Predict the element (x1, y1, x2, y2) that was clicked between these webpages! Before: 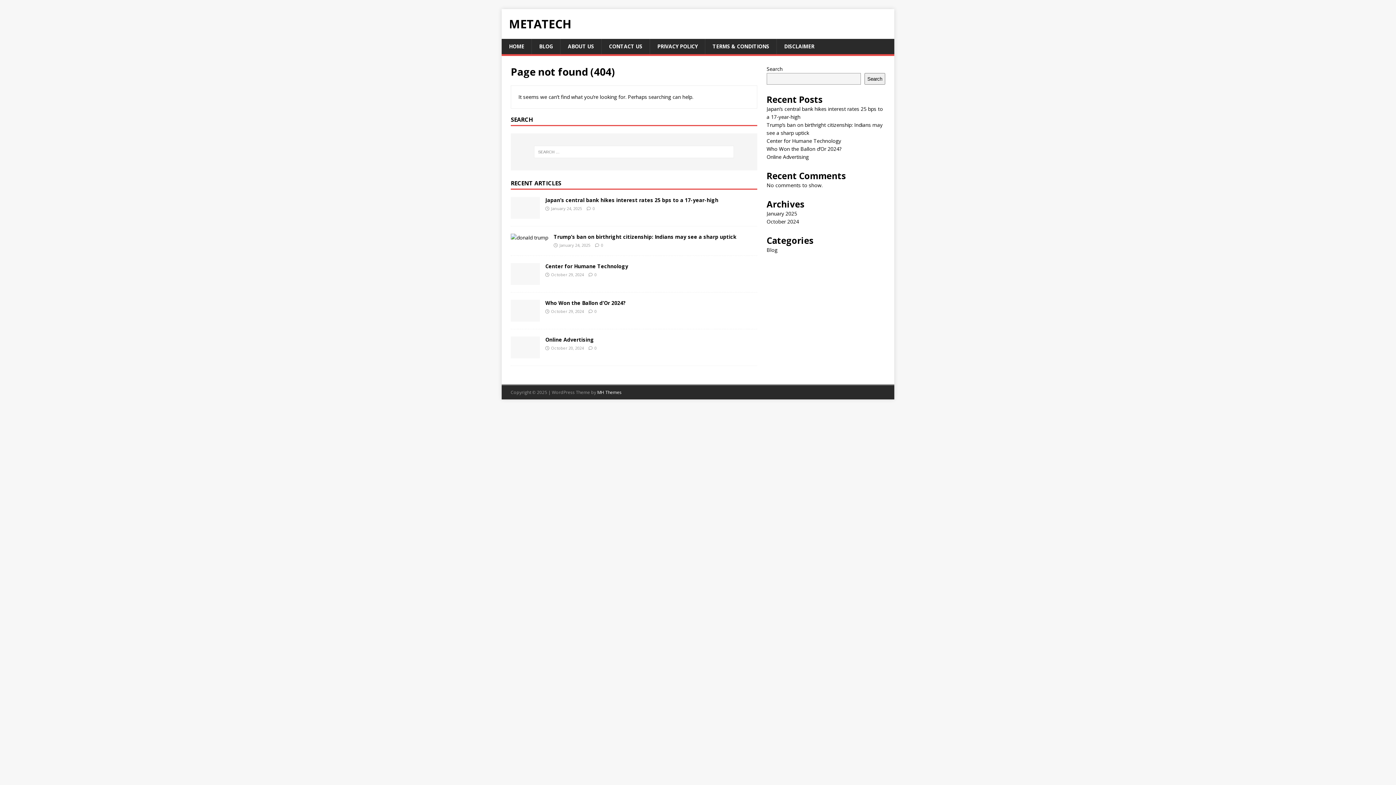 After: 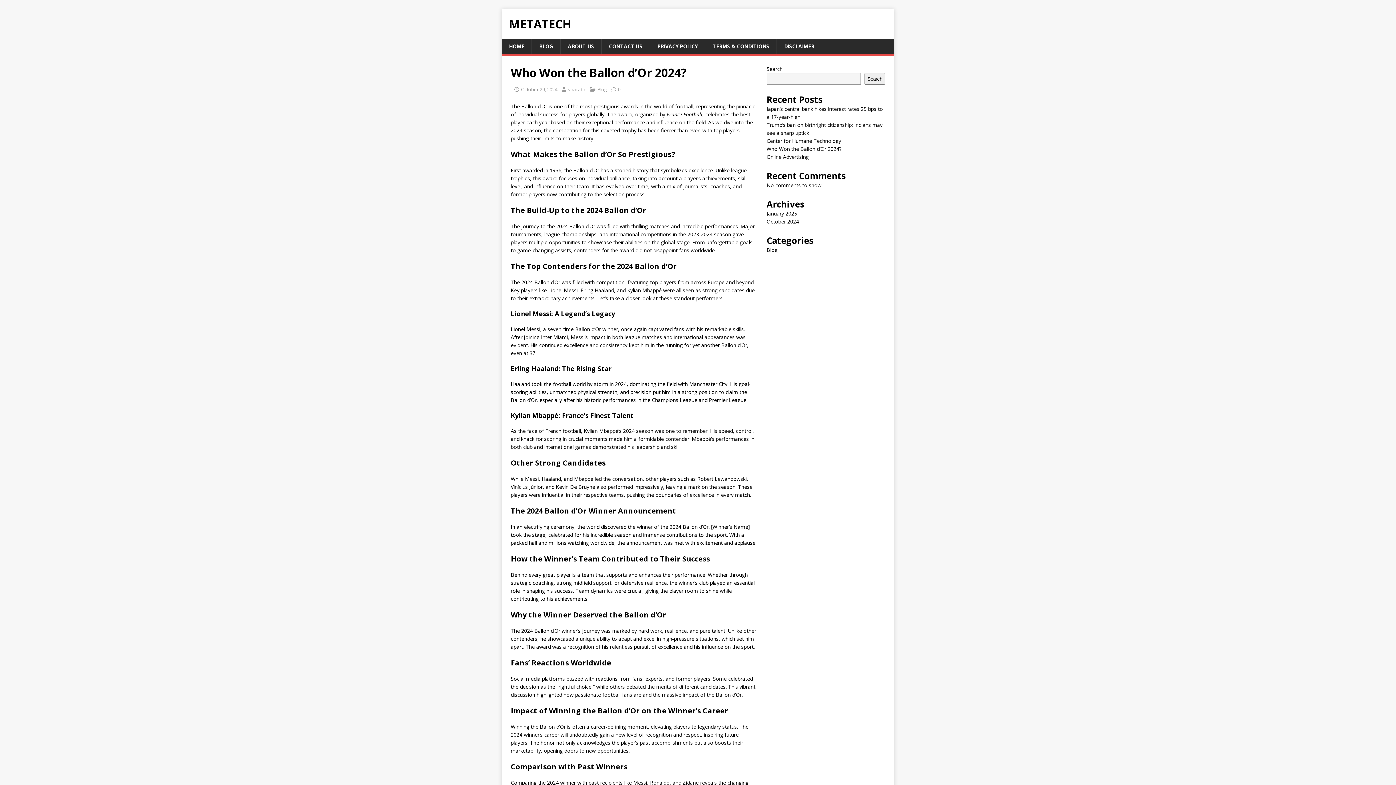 Action: label: Who Won the Ballon d’Or 2024? bbox: (545, 299, 625, 306)